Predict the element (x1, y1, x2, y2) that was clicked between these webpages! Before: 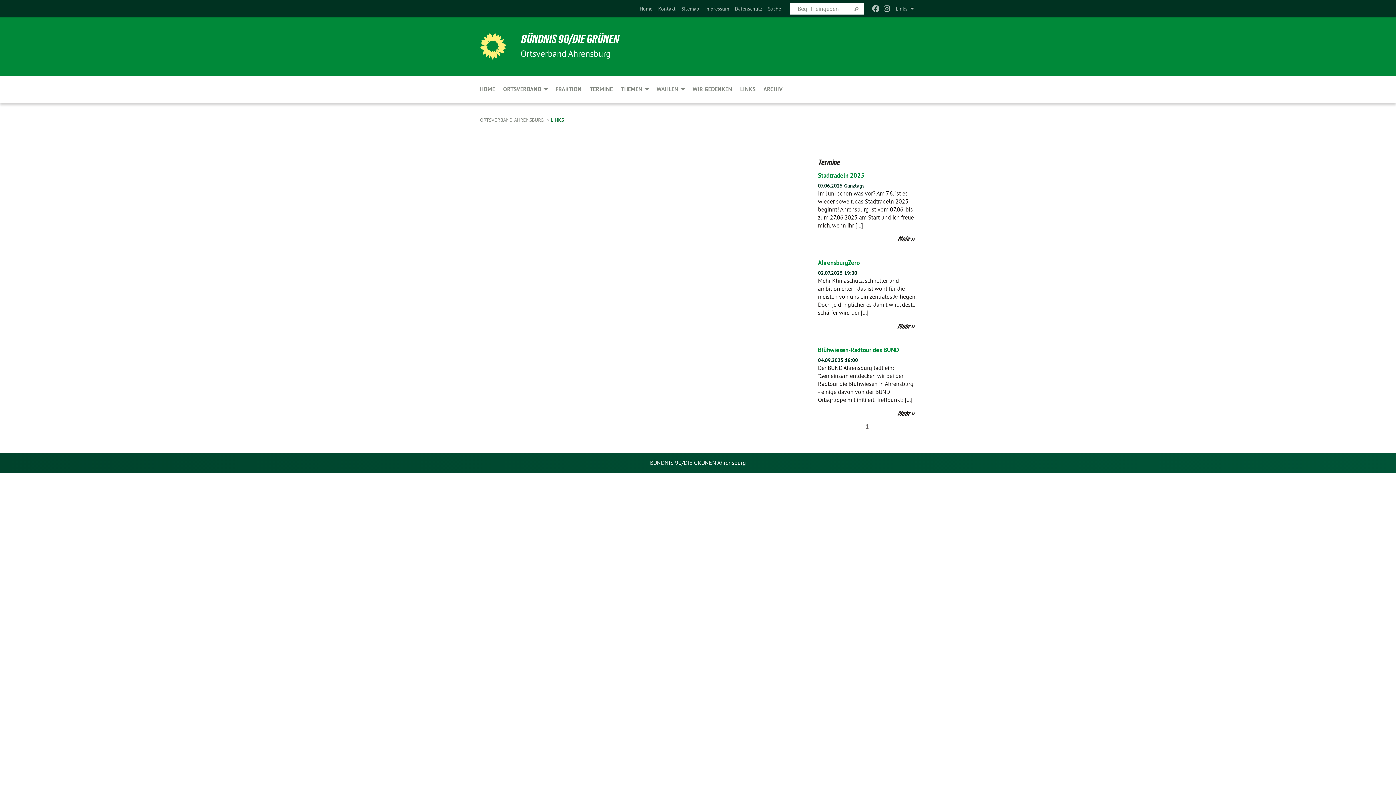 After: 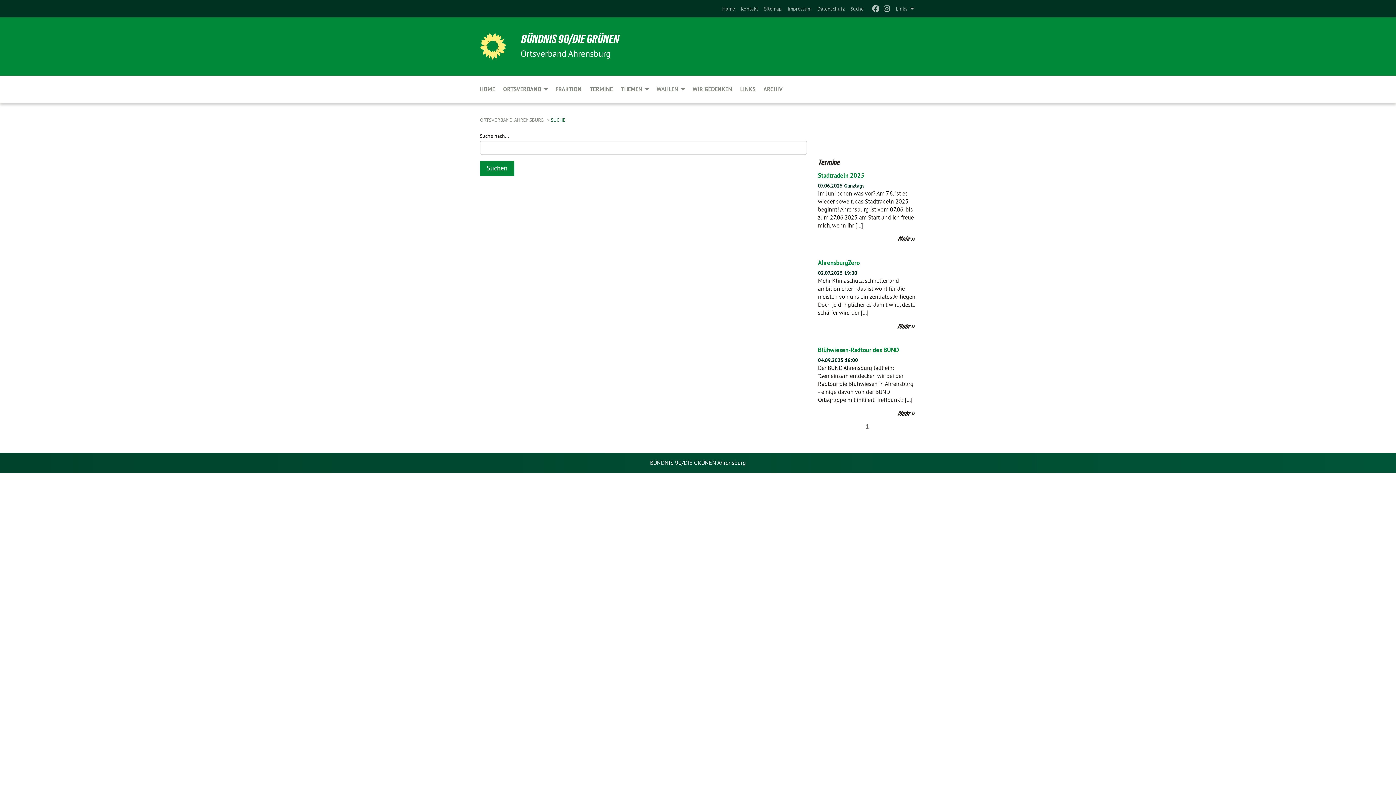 Action: bbox: (854, 5, 858, 12)